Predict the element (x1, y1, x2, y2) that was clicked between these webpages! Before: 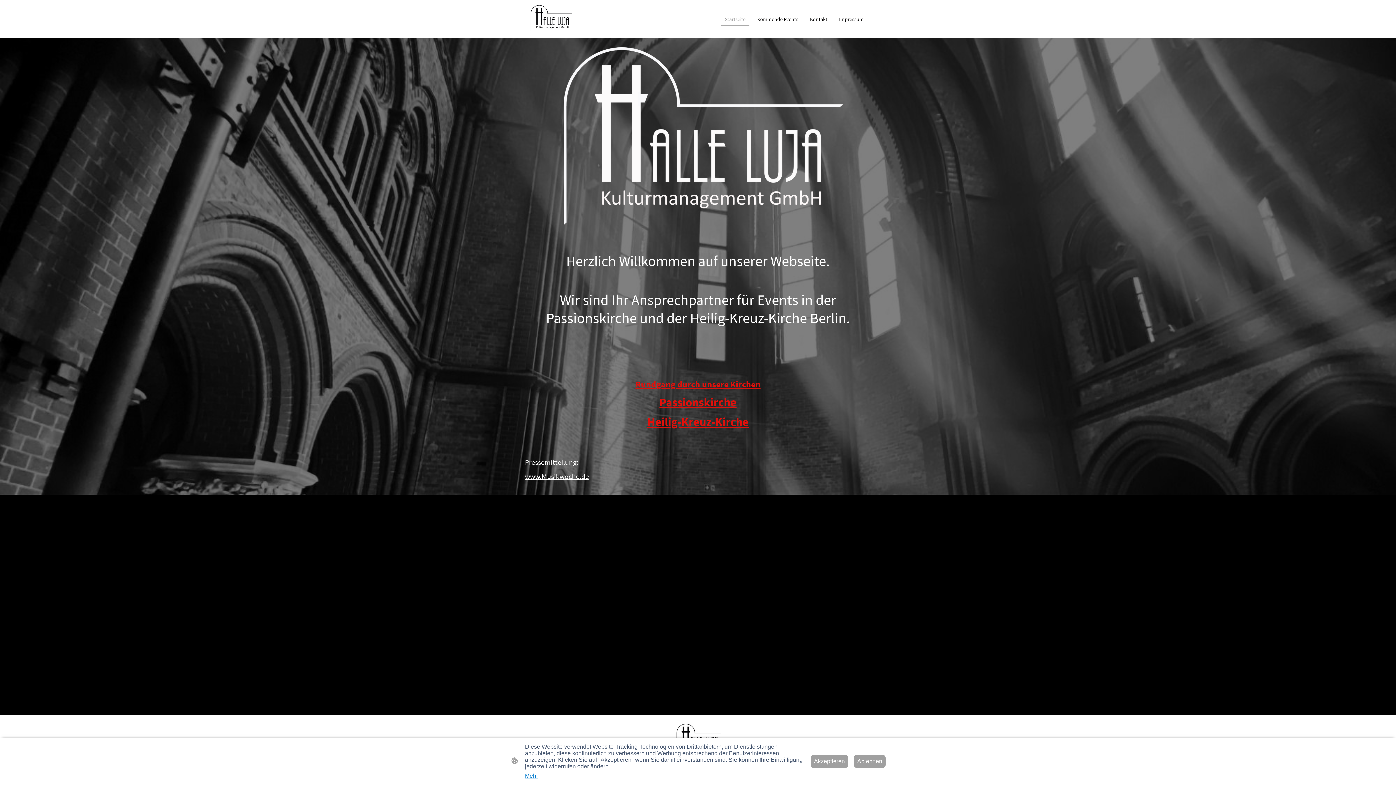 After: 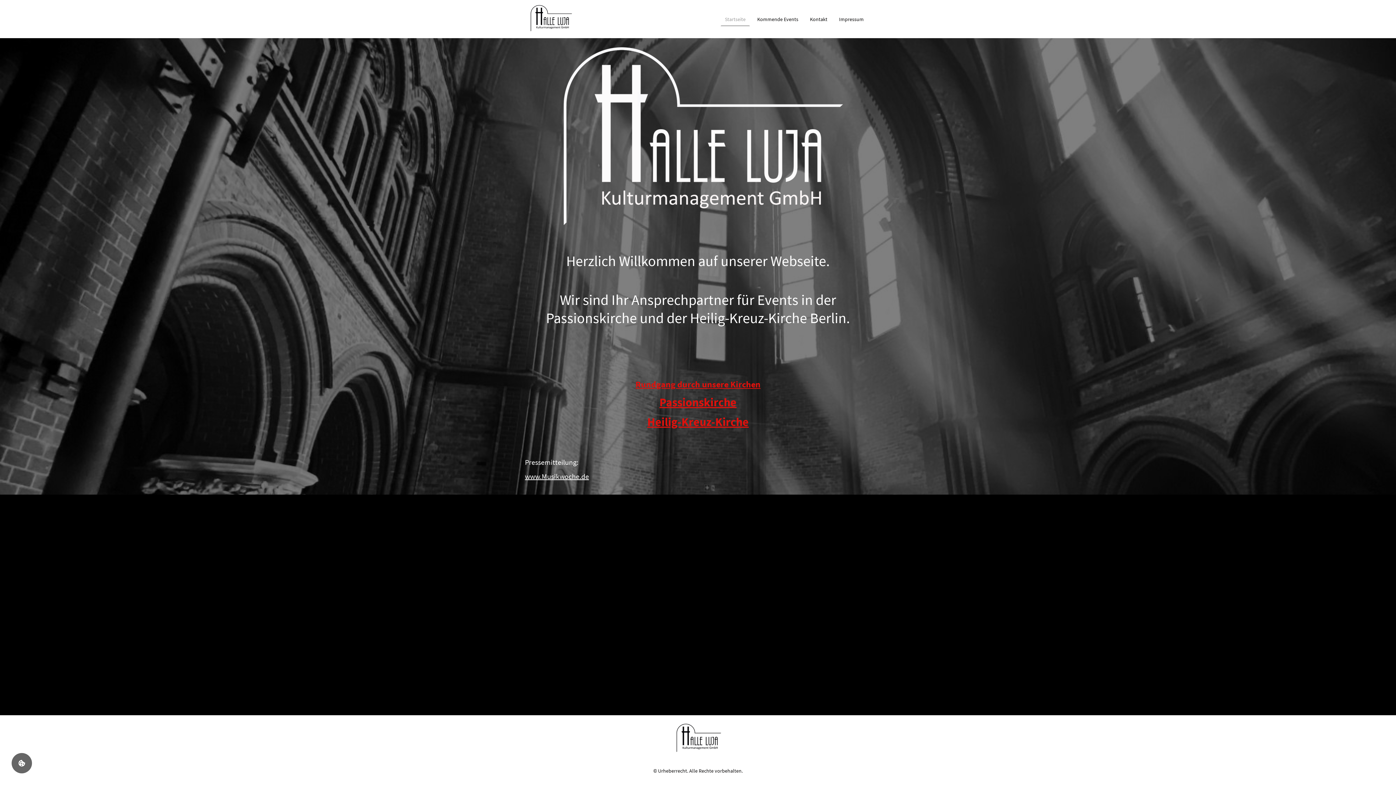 Action: bbox: (854, 755, 885, 768) label: Ablehnen